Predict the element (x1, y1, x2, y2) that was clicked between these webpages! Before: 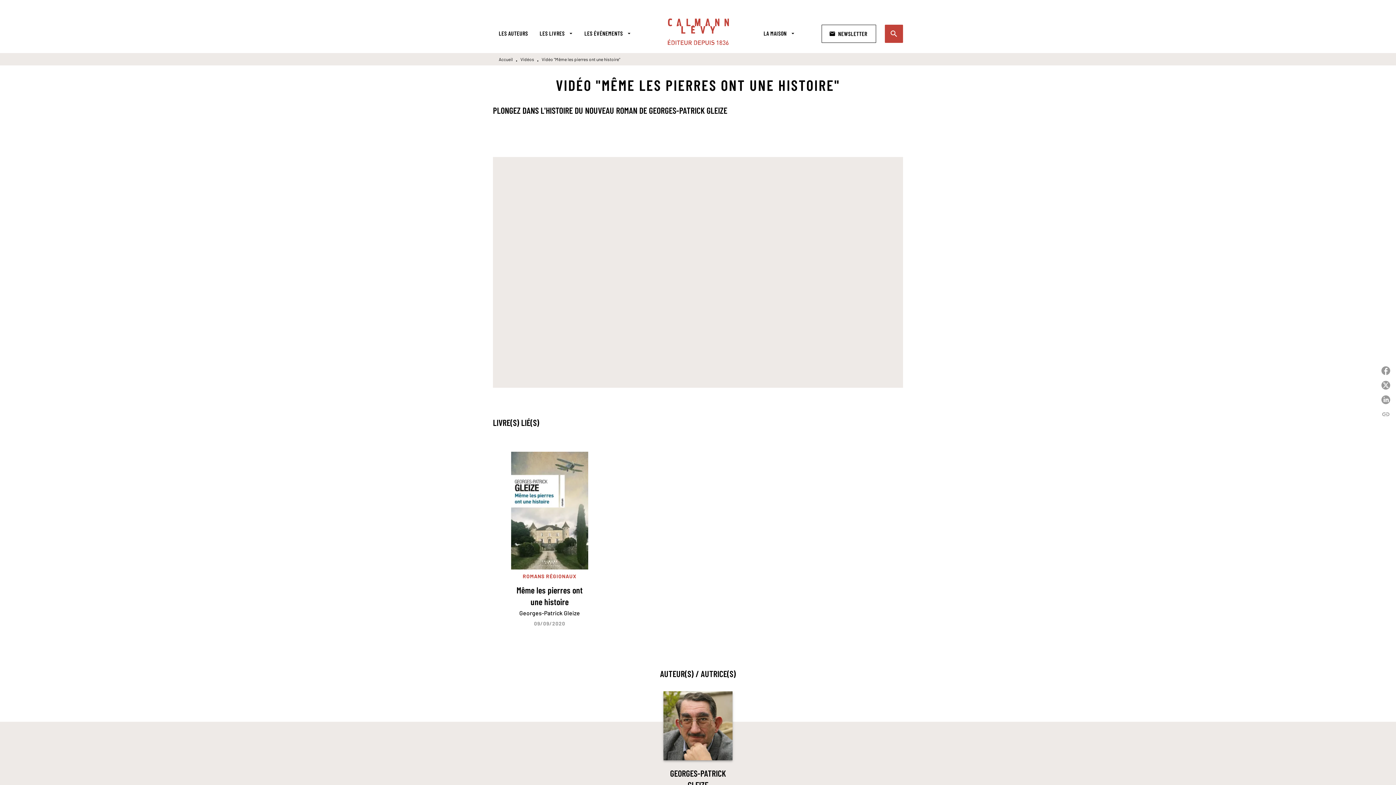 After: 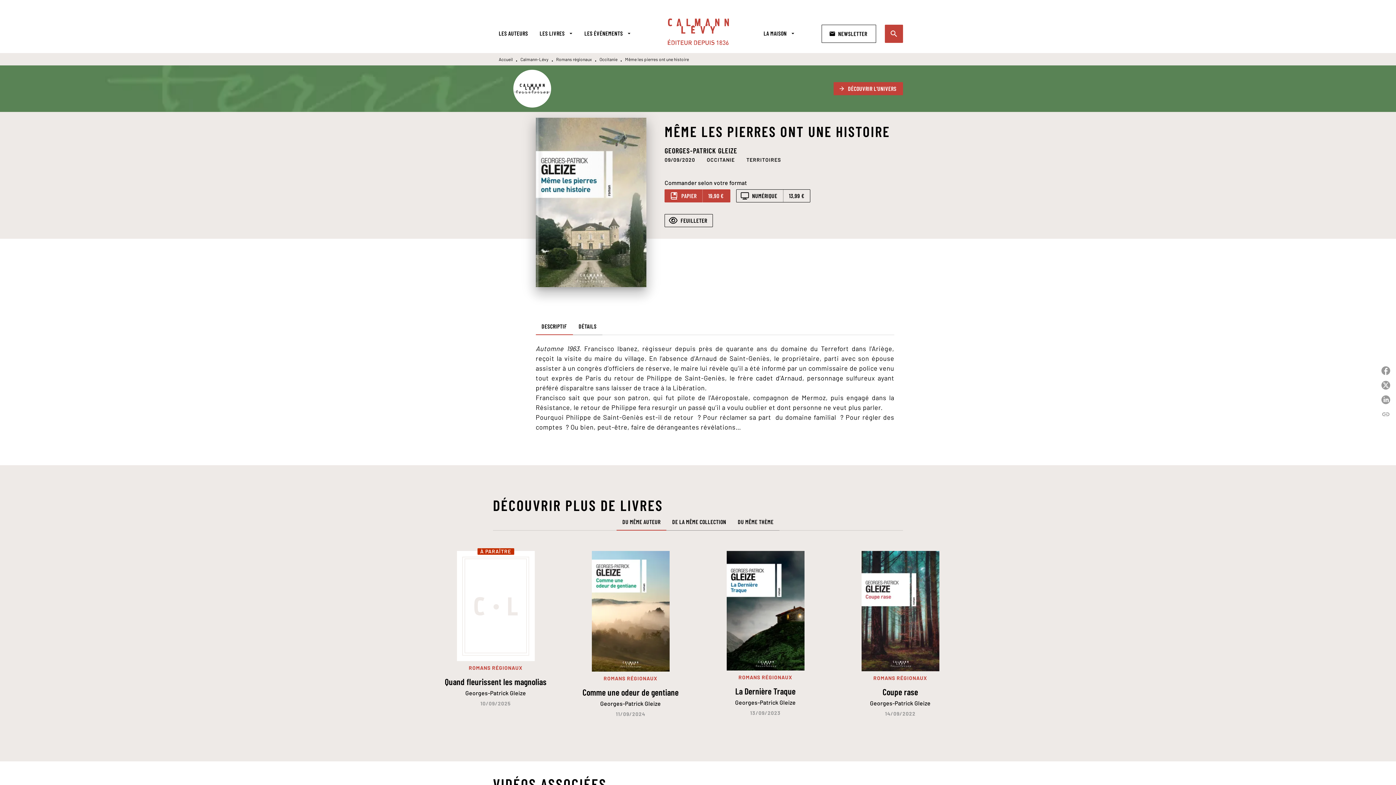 Action: bbox: (501, 446, 597, 633) label: ROMANS RÉGIONAUX
Même les pierres ont une histoire
Georges-Patrick Gleize
09/09/2020